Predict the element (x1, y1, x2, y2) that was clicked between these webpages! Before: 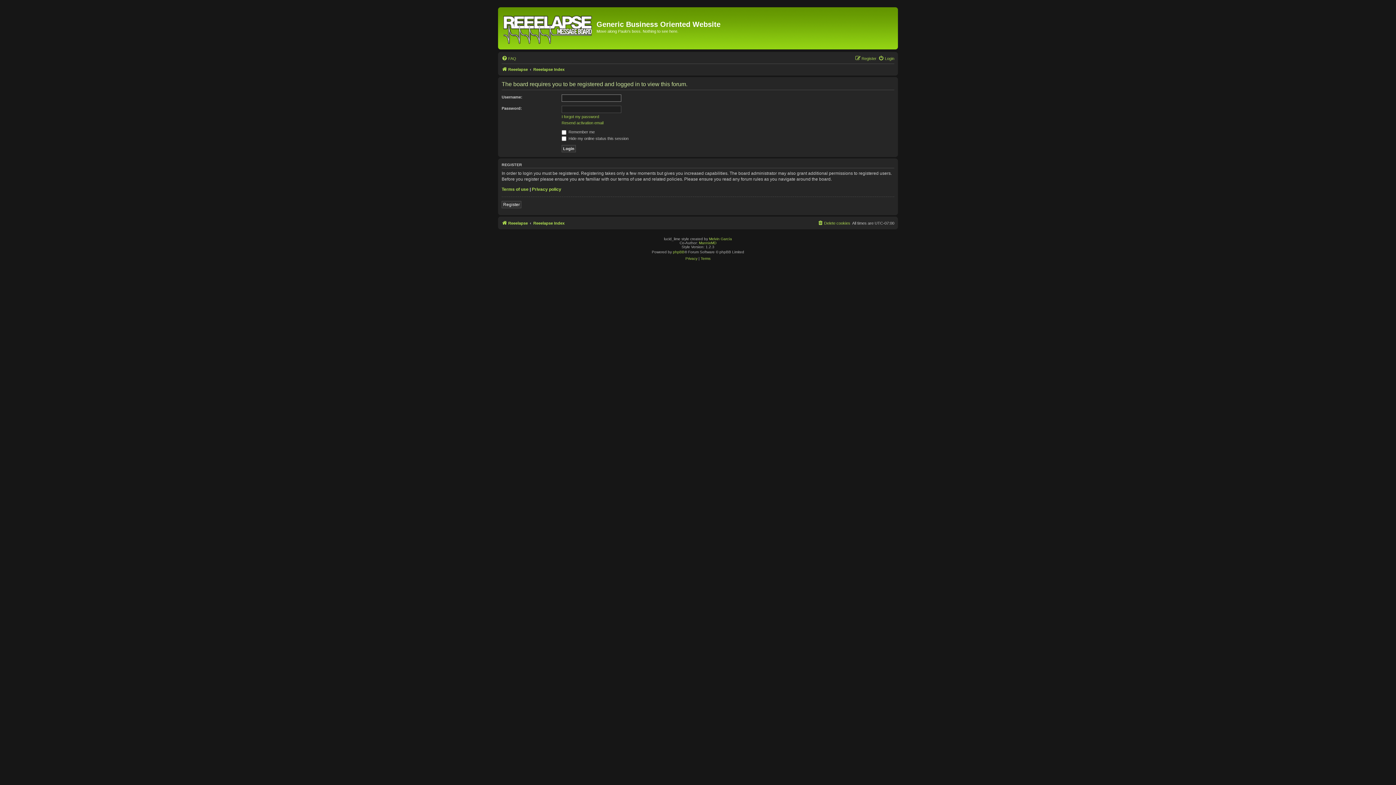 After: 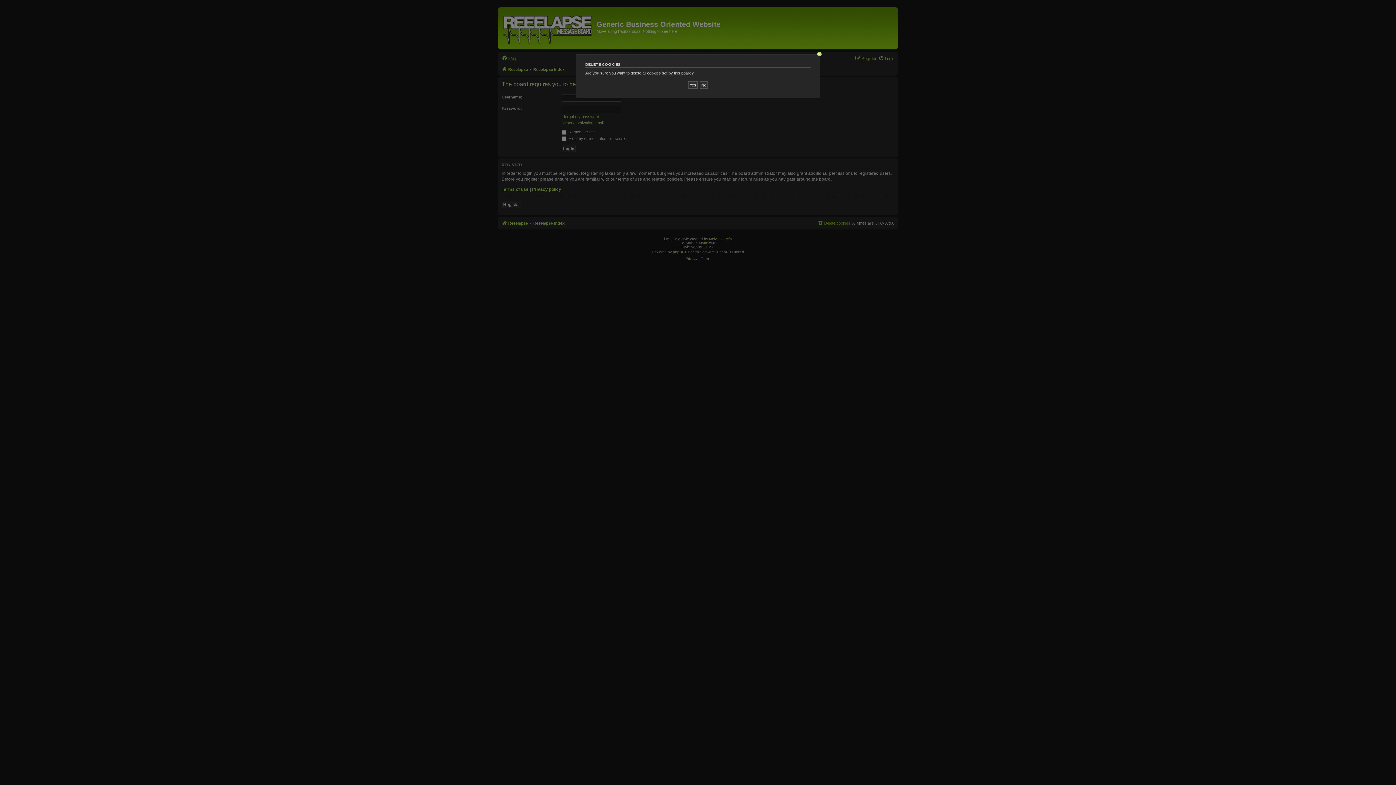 Action: bbox: (817, 218, 850, 227) label: Delete cookies